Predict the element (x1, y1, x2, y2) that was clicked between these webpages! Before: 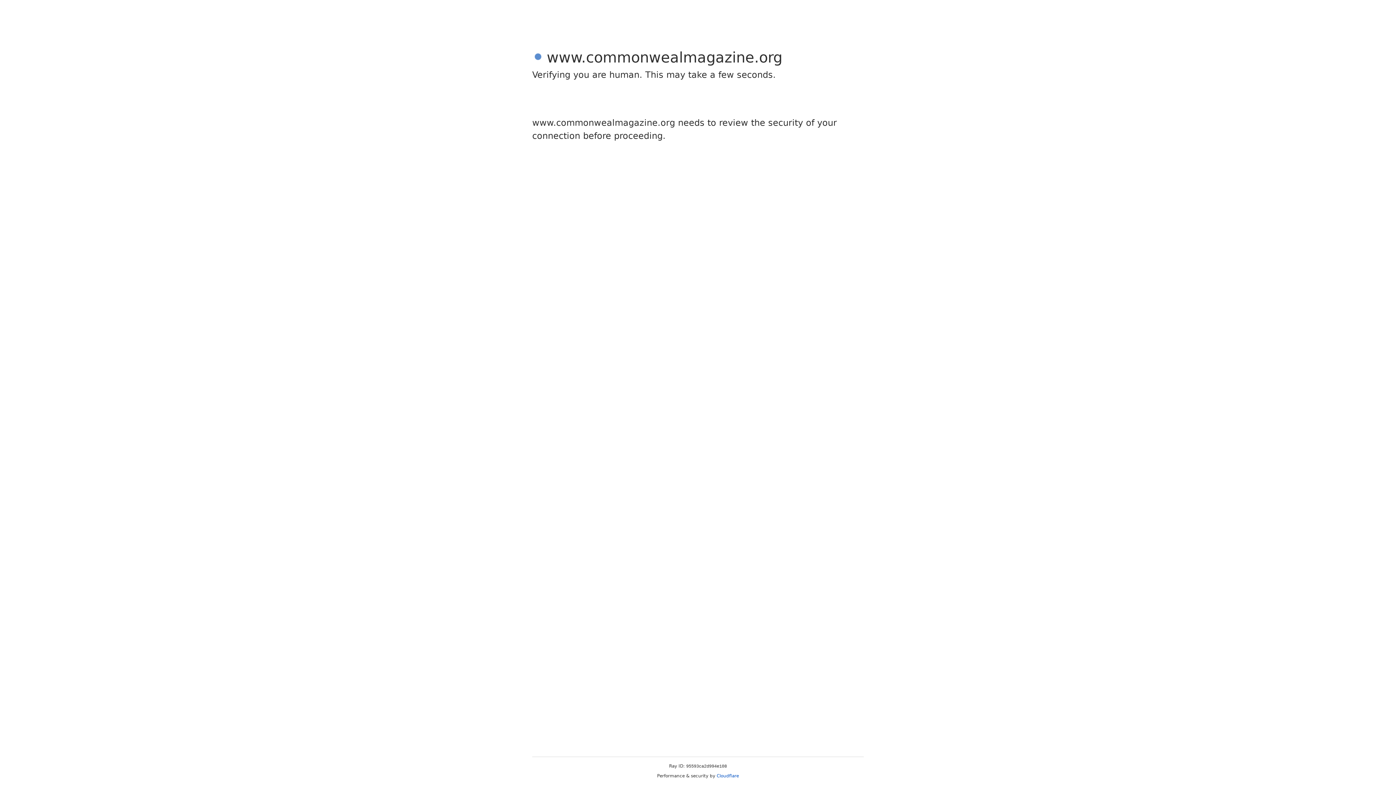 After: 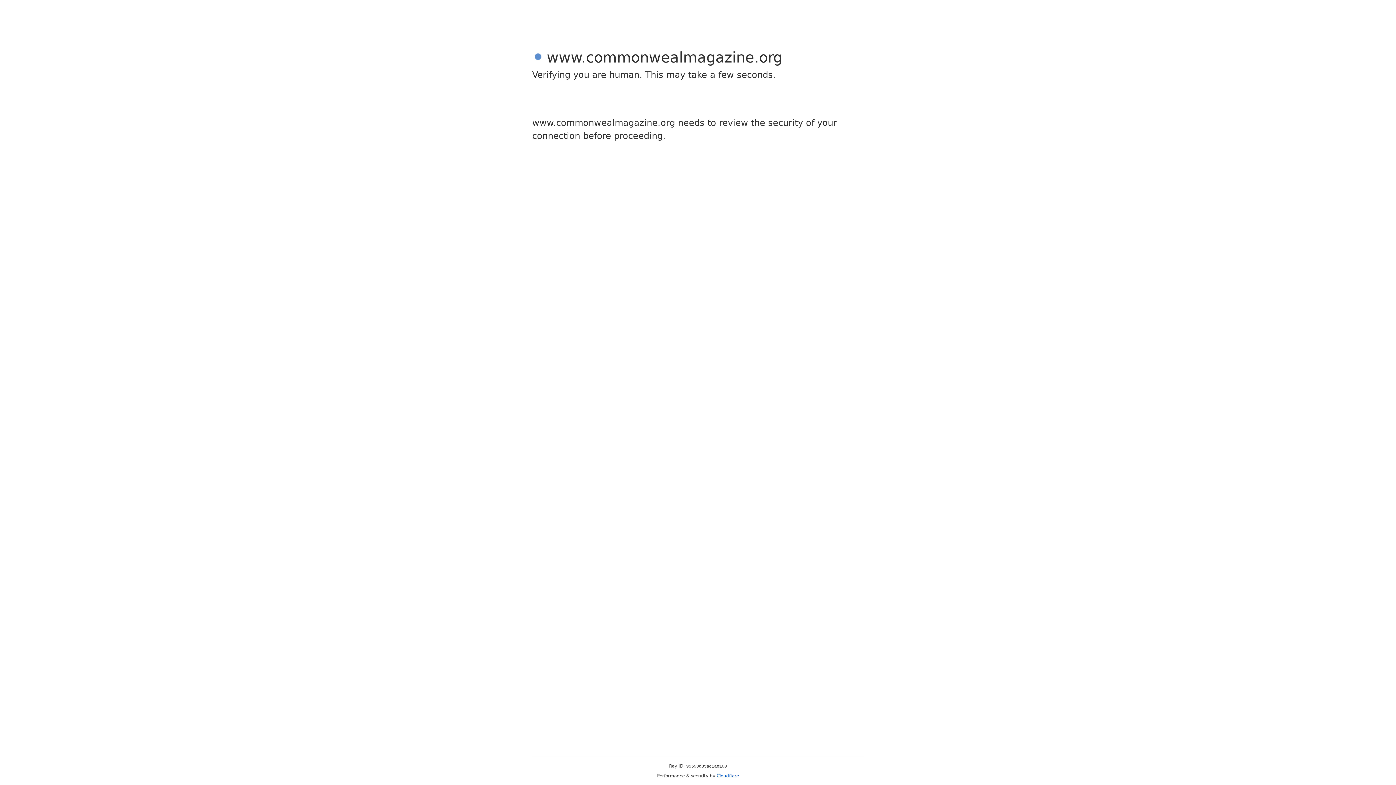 Action: label: Cloudflare bbox: (716, 773, 739, 778)